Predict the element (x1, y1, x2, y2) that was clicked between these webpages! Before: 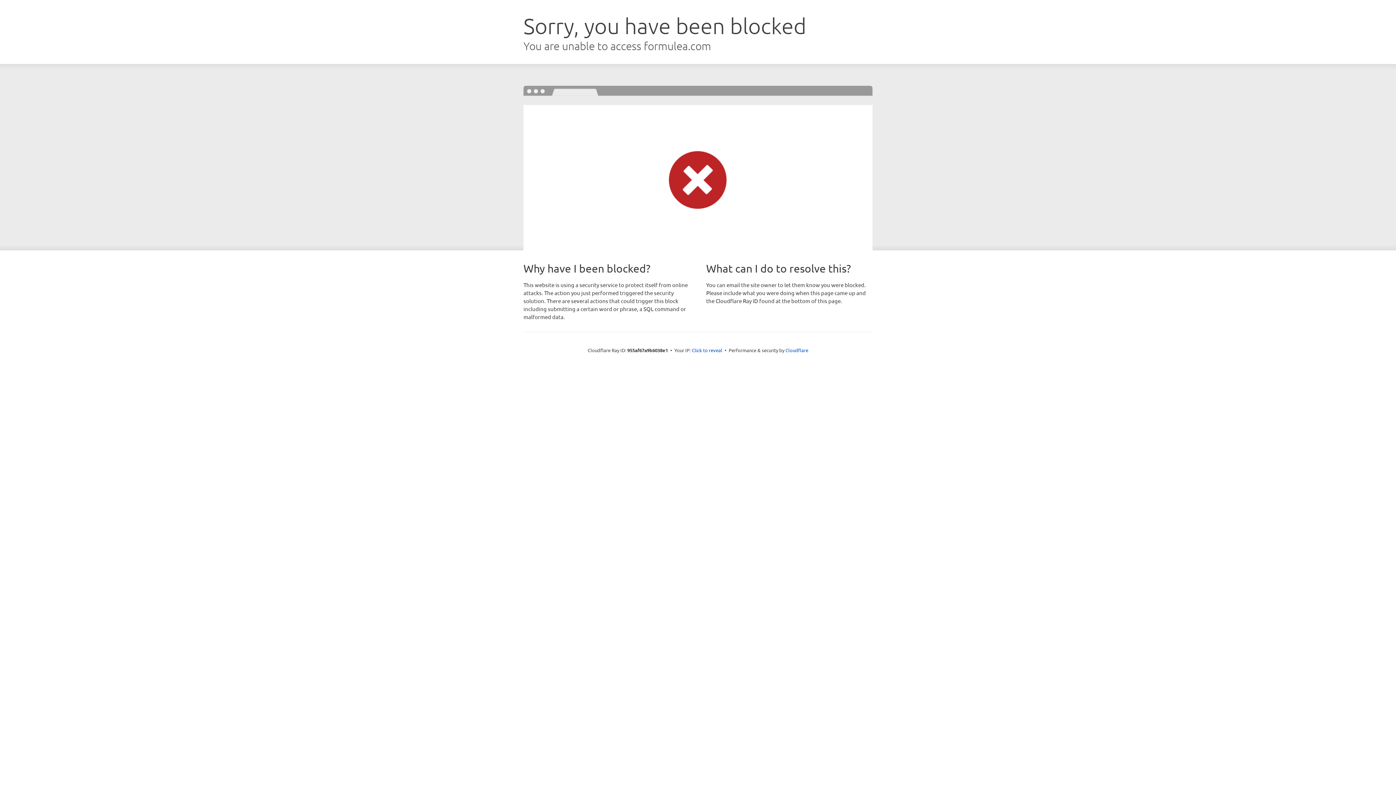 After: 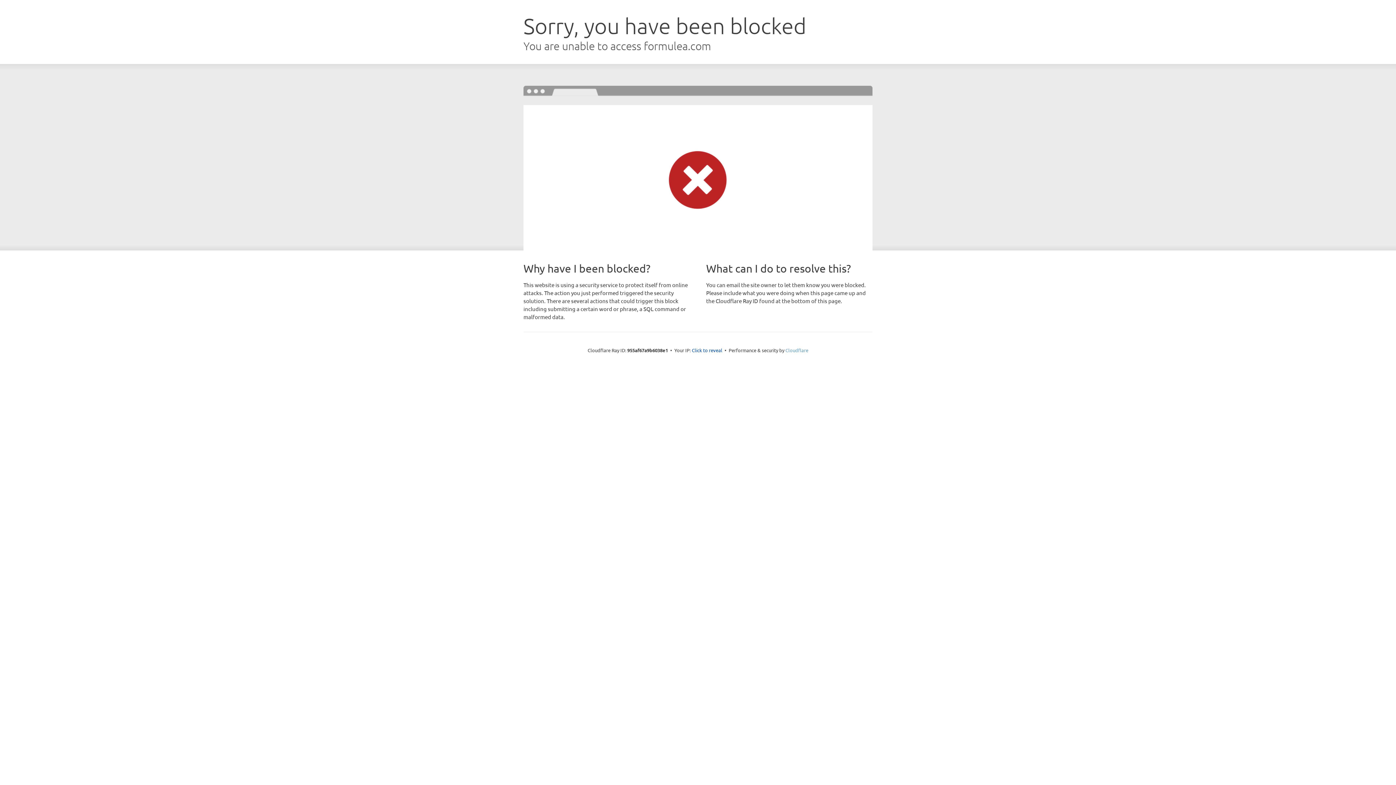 Action: label: Cloudflare bbox: (785, 347, 808, 353)